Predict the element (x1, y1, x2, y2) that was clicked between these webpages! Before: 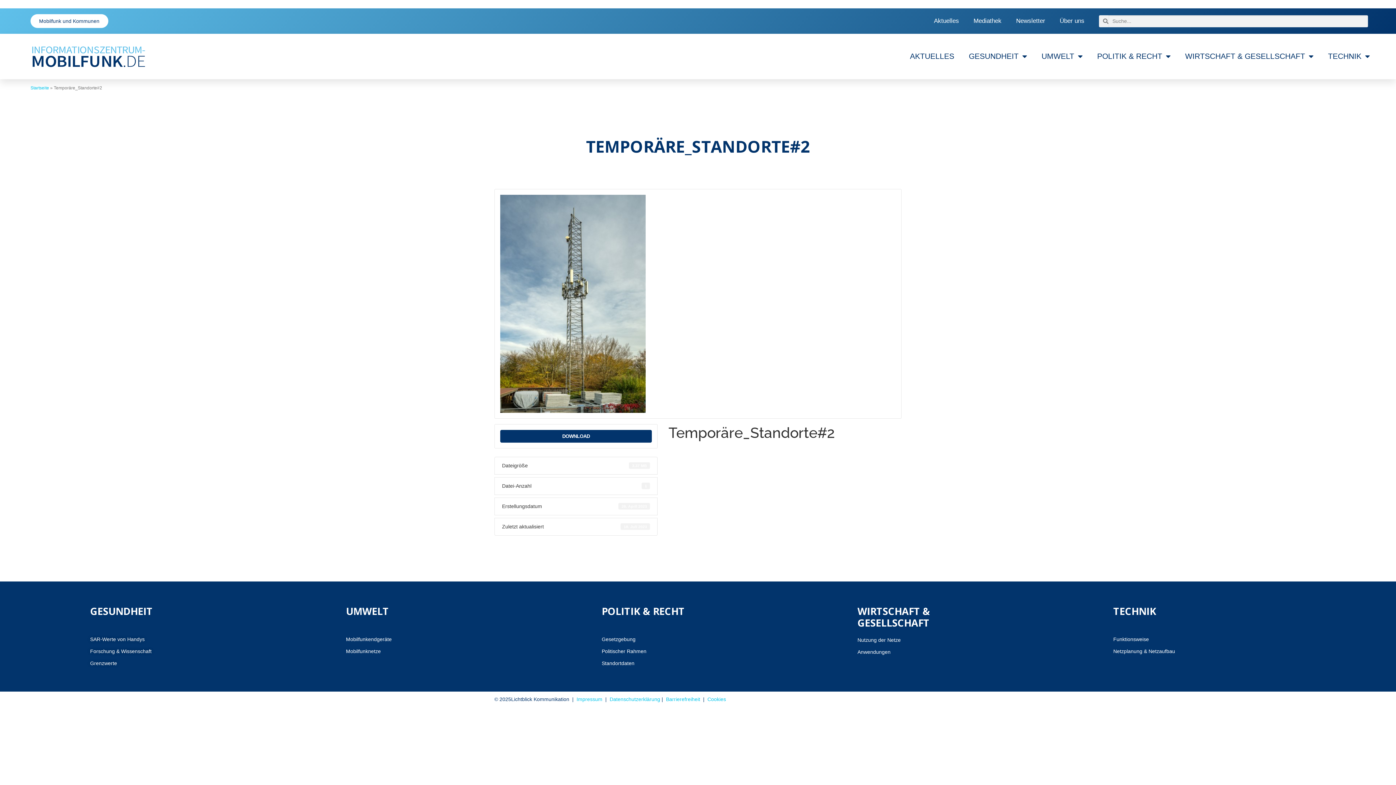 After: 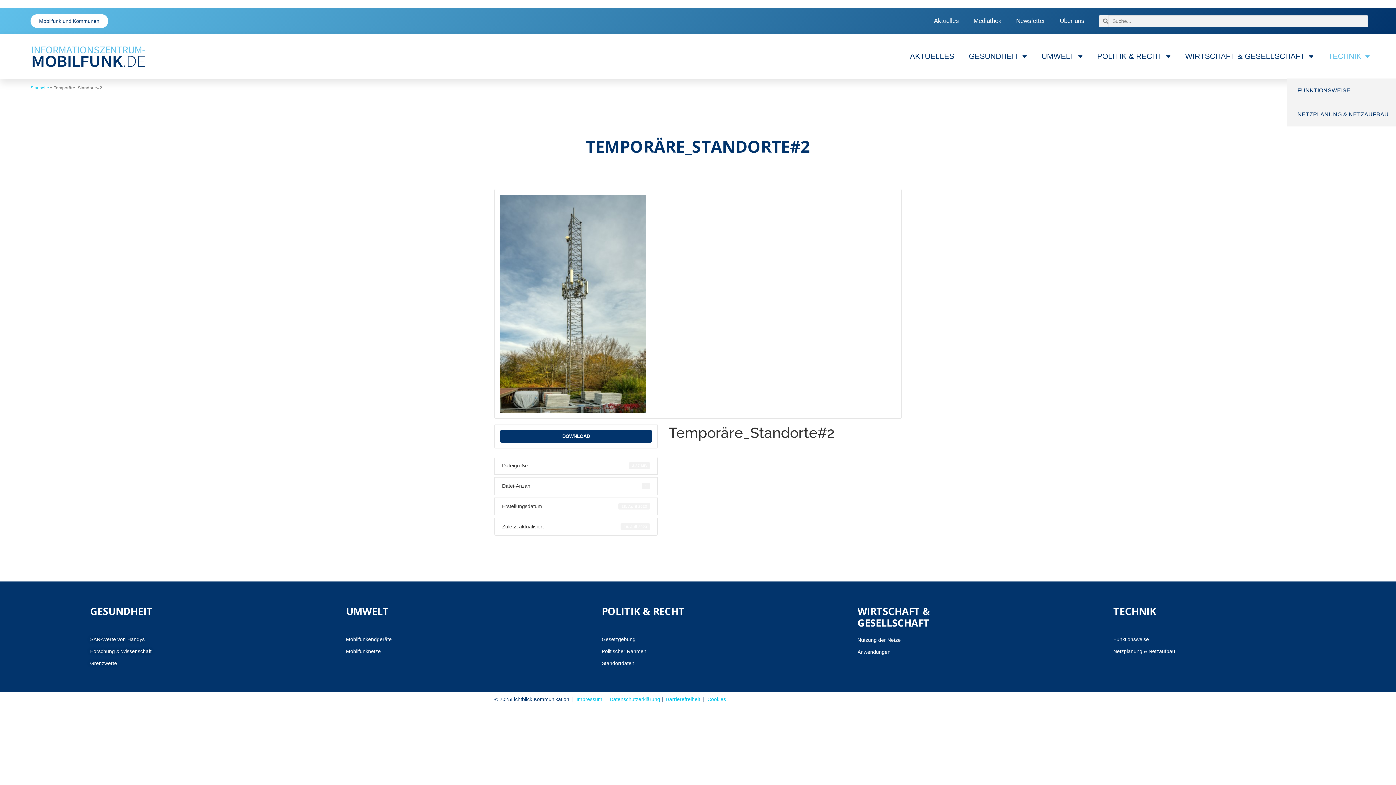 Action: bbox: (1321, 47, 1377, 65) label: TECHNIK